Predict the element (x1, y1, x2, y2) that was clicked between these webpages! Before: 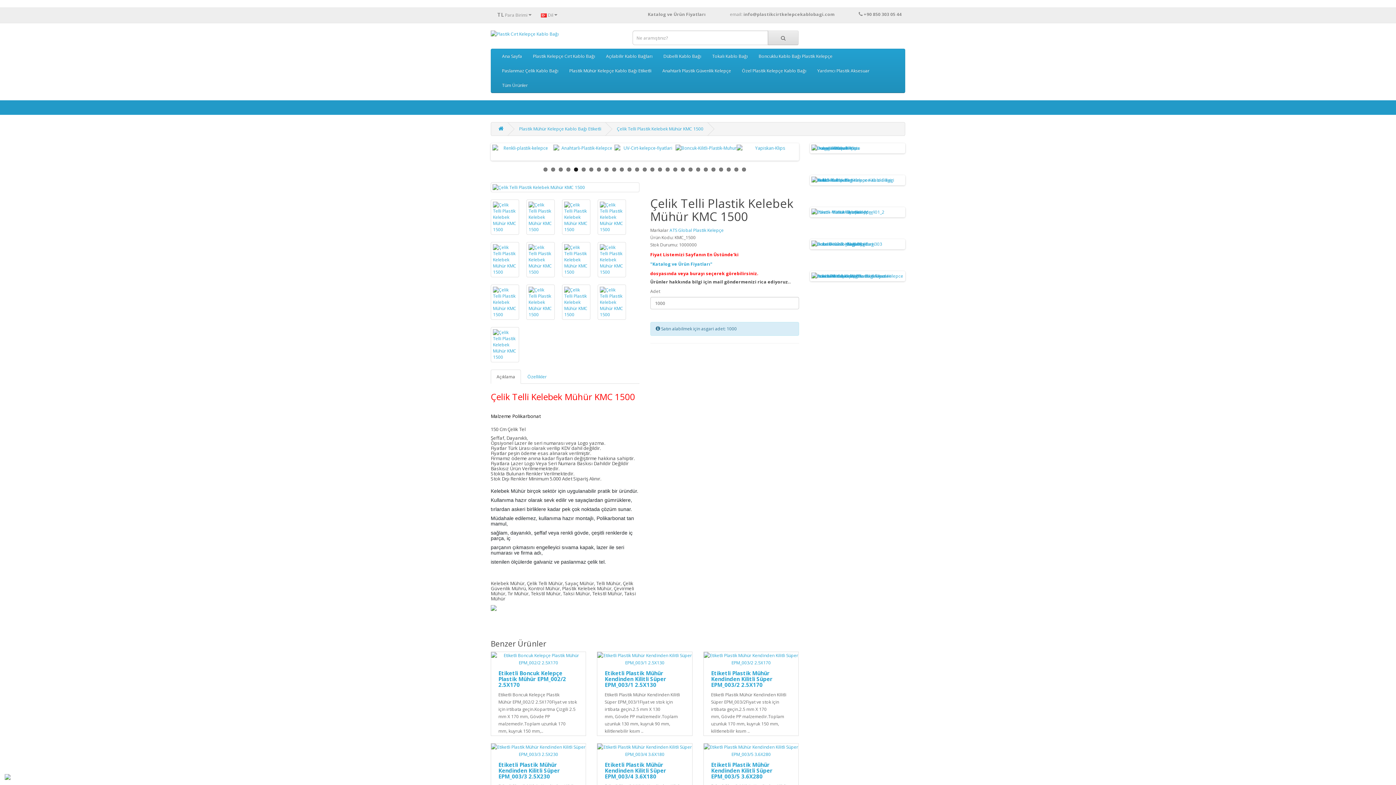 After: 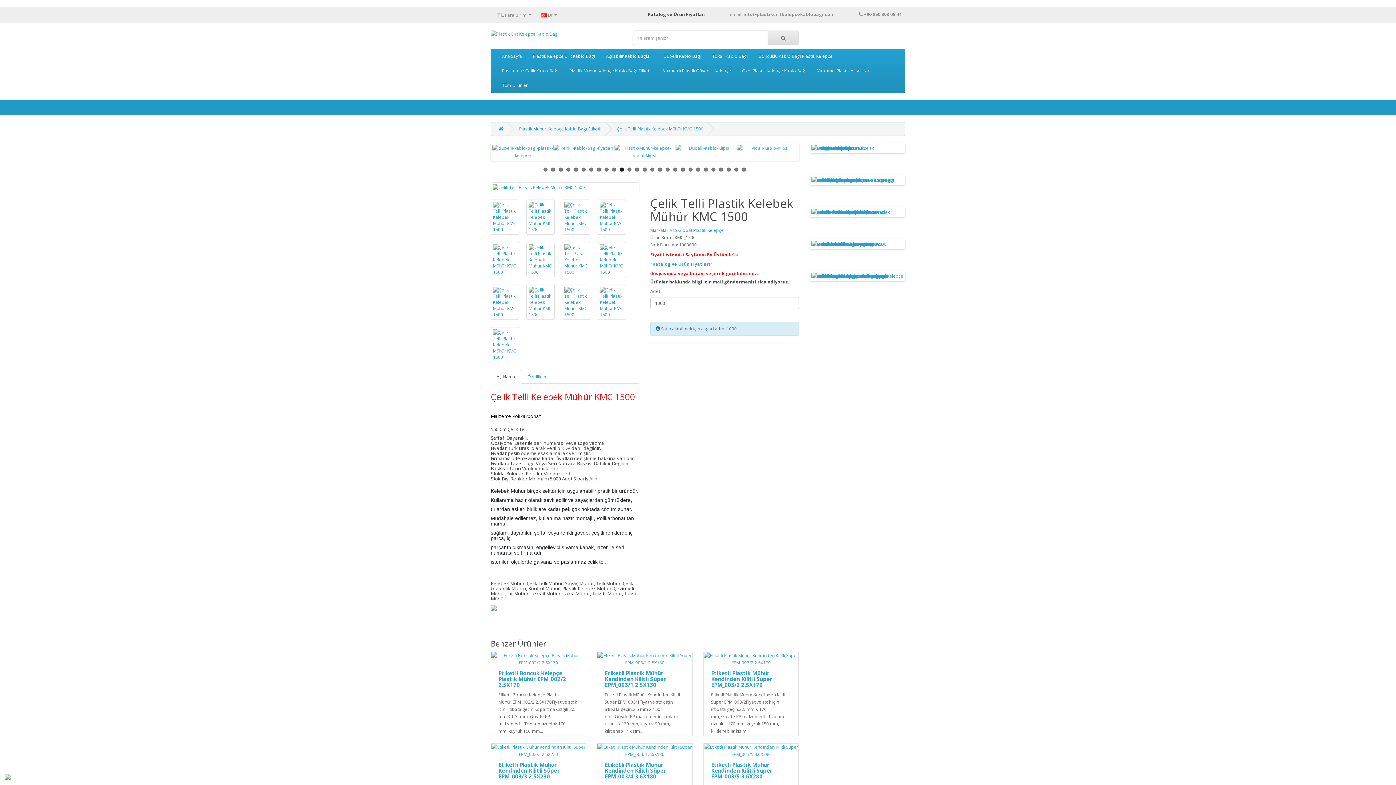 Action: bbox: (648, 11, 725, 17) label: Katalog ve Ürün Fiyatları                  